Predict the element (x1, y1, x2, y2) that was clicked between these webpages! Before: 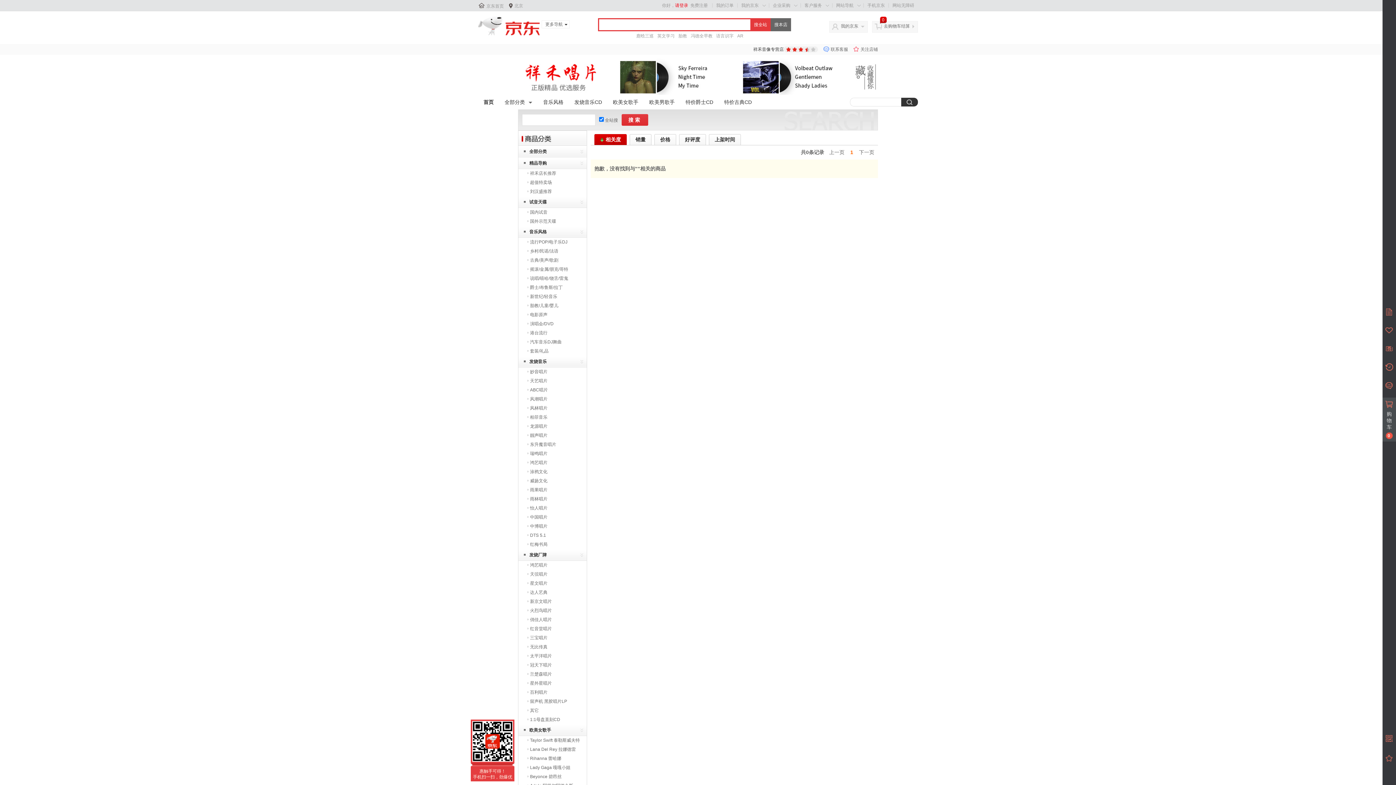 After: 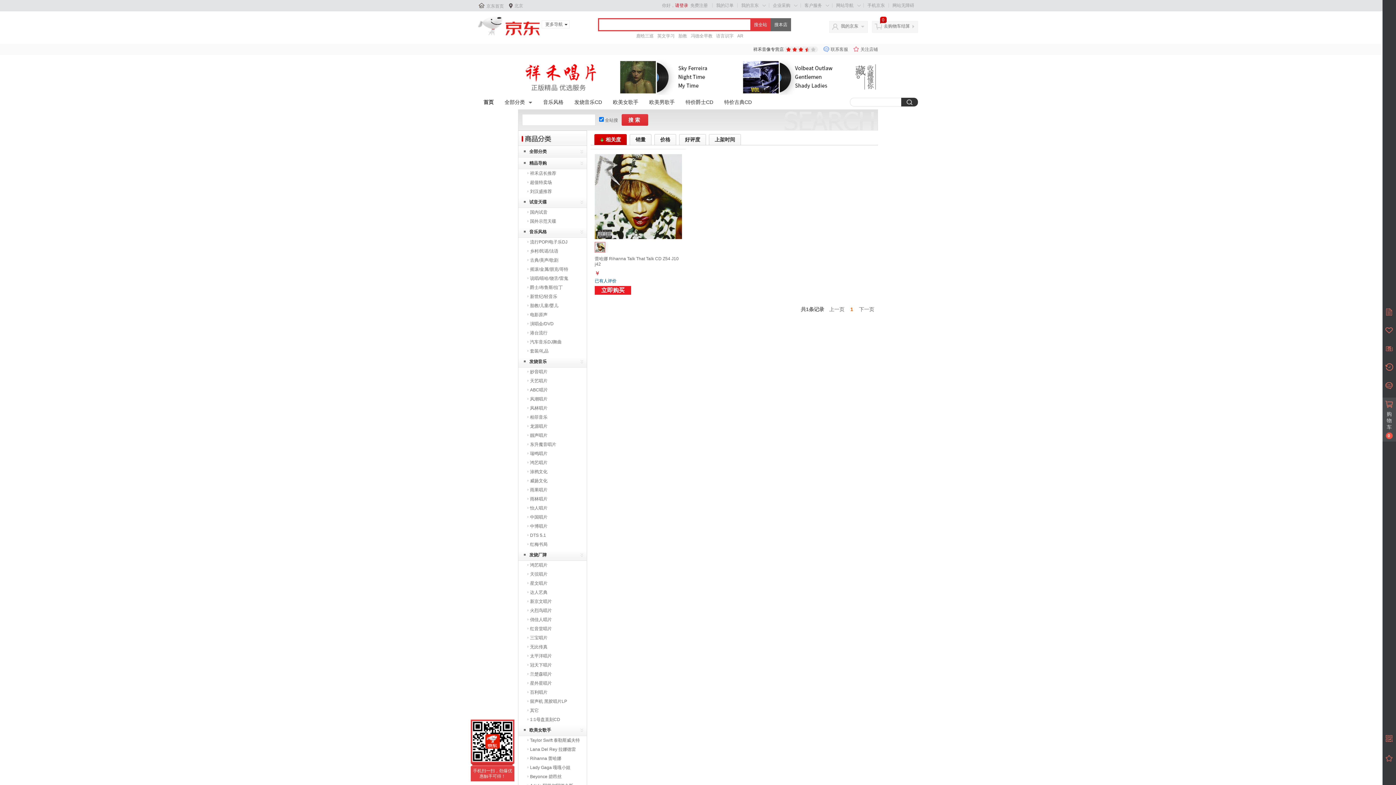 Action: bbox: (530, 756, 561, 761) label: Rihanna 蕾哈娜